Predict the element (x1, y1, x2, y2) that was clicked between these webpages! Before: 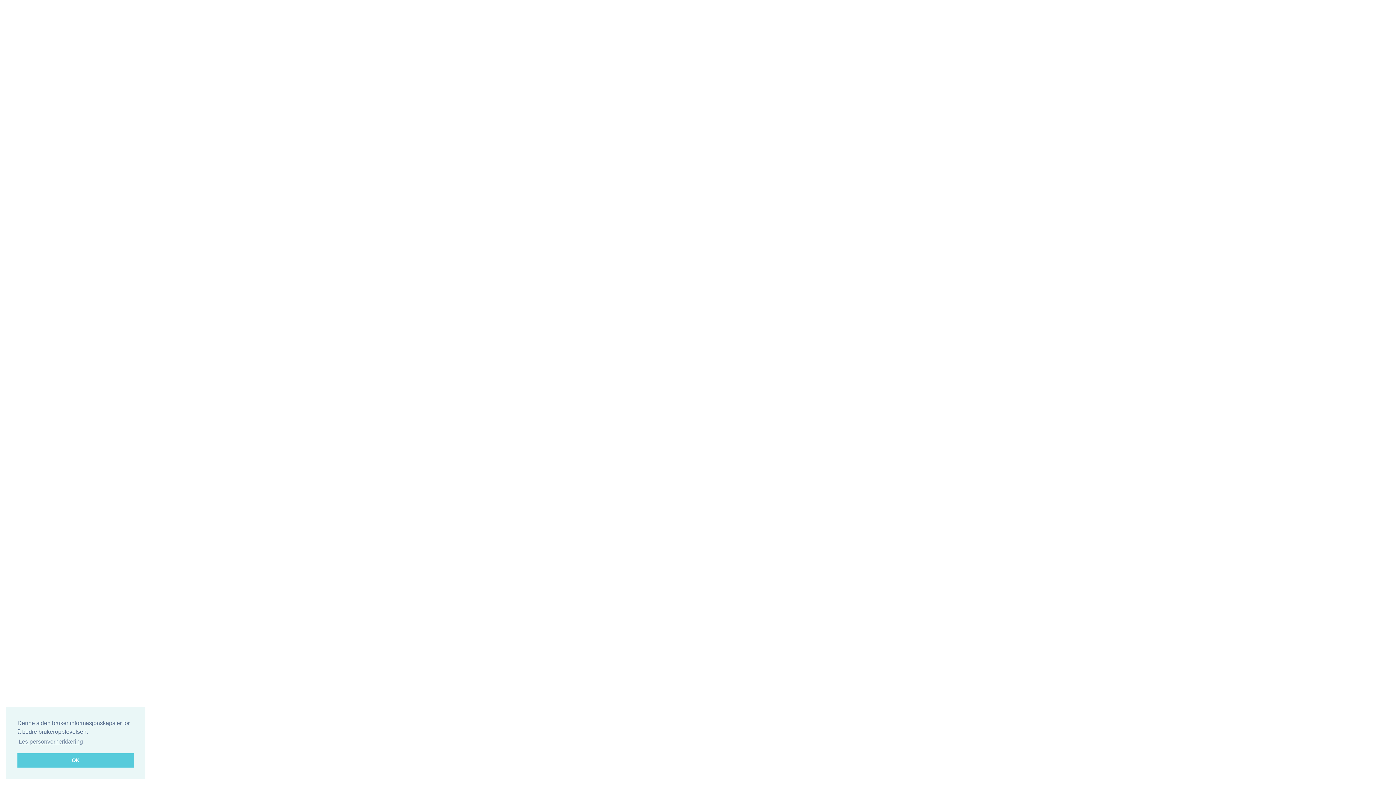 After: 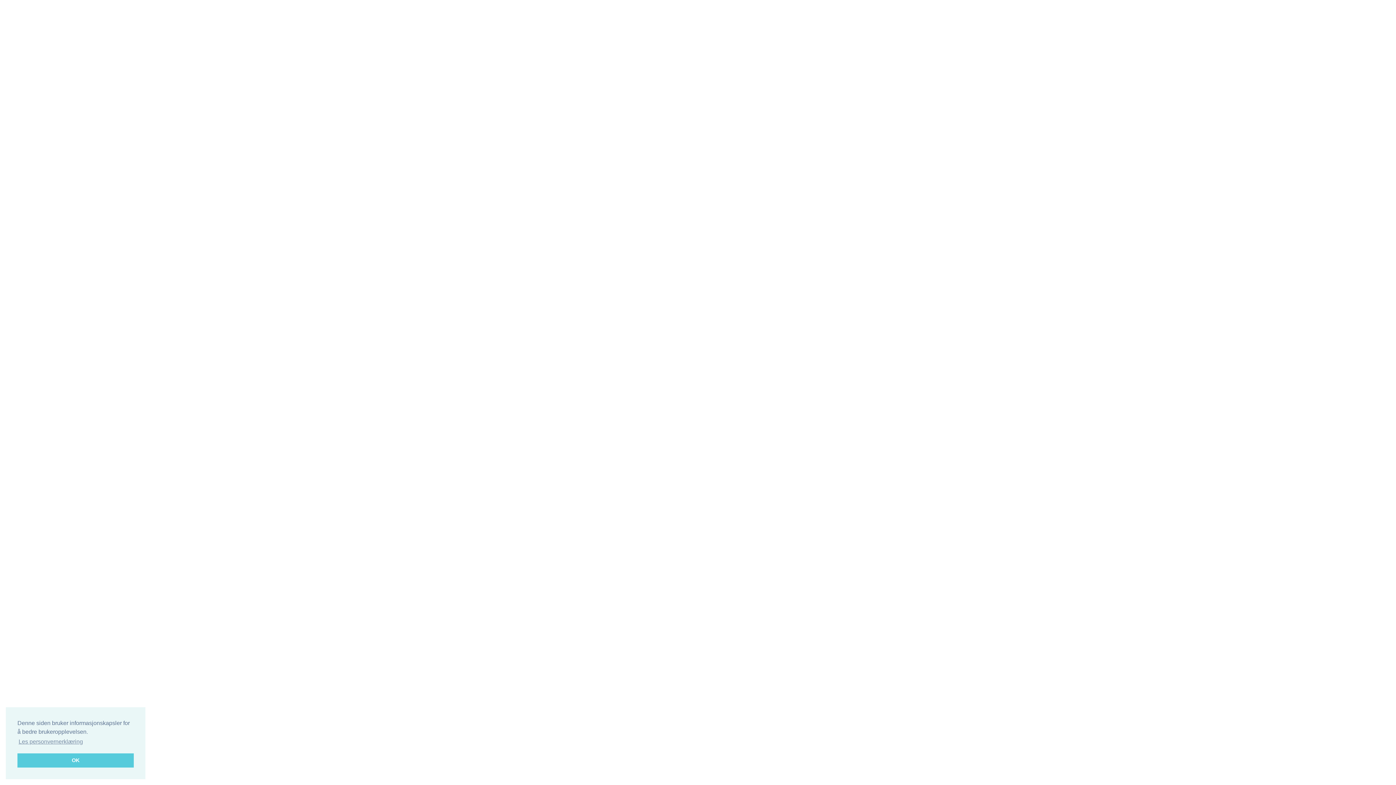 Action: bbox: (463, 193, 530, 214) label: Last ned APP her